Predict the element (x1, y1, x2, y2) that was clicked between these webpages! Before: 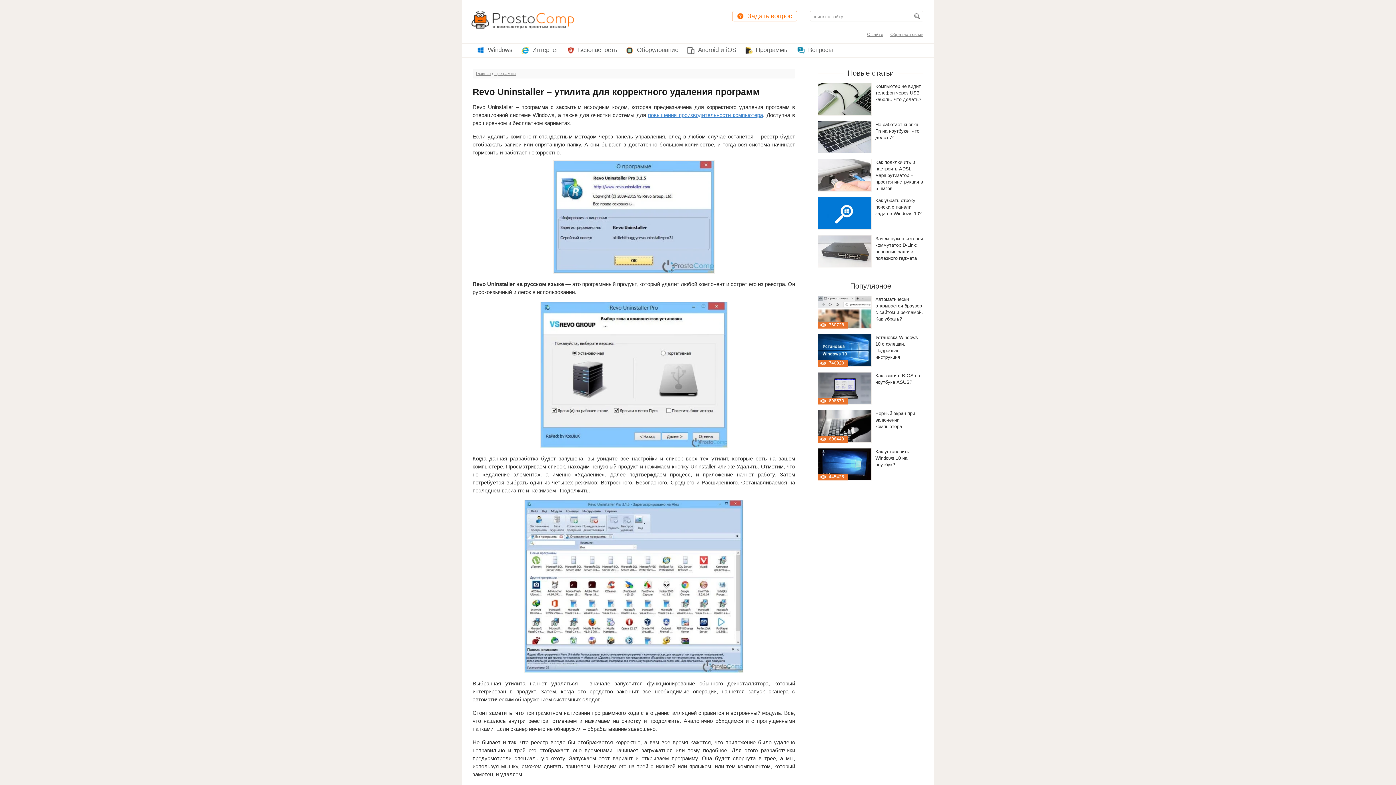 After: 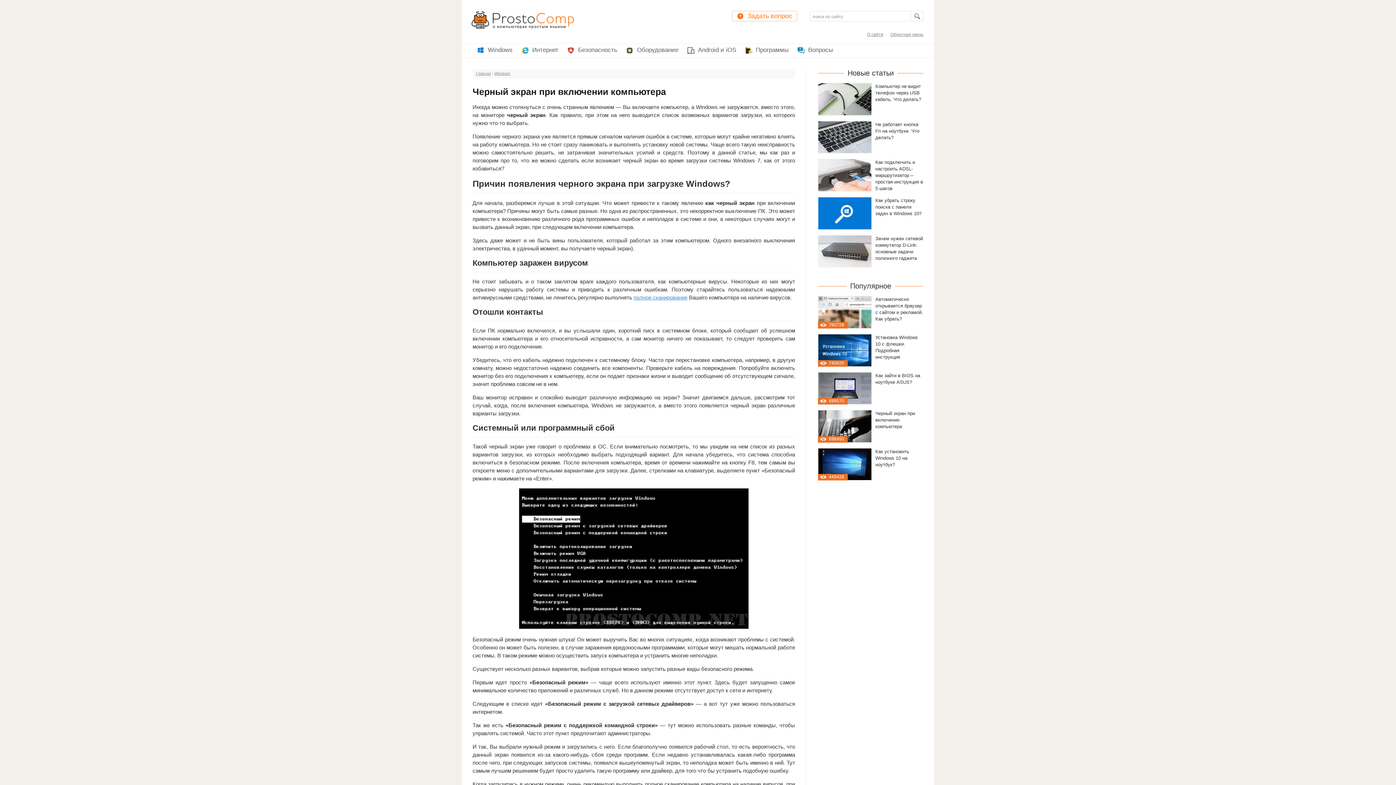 Action: bbox: (875, 410, 915, 429) label: Черный экран при включении компьютера